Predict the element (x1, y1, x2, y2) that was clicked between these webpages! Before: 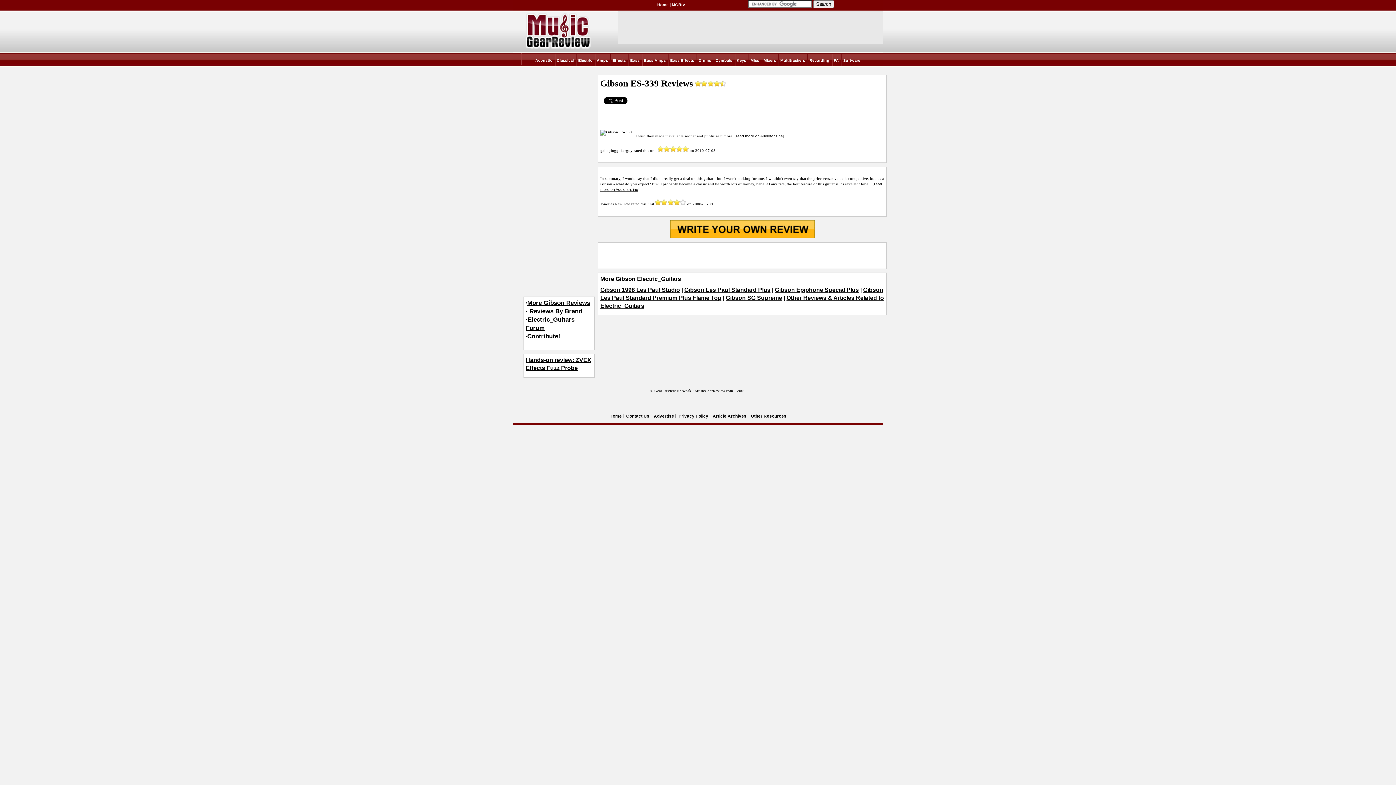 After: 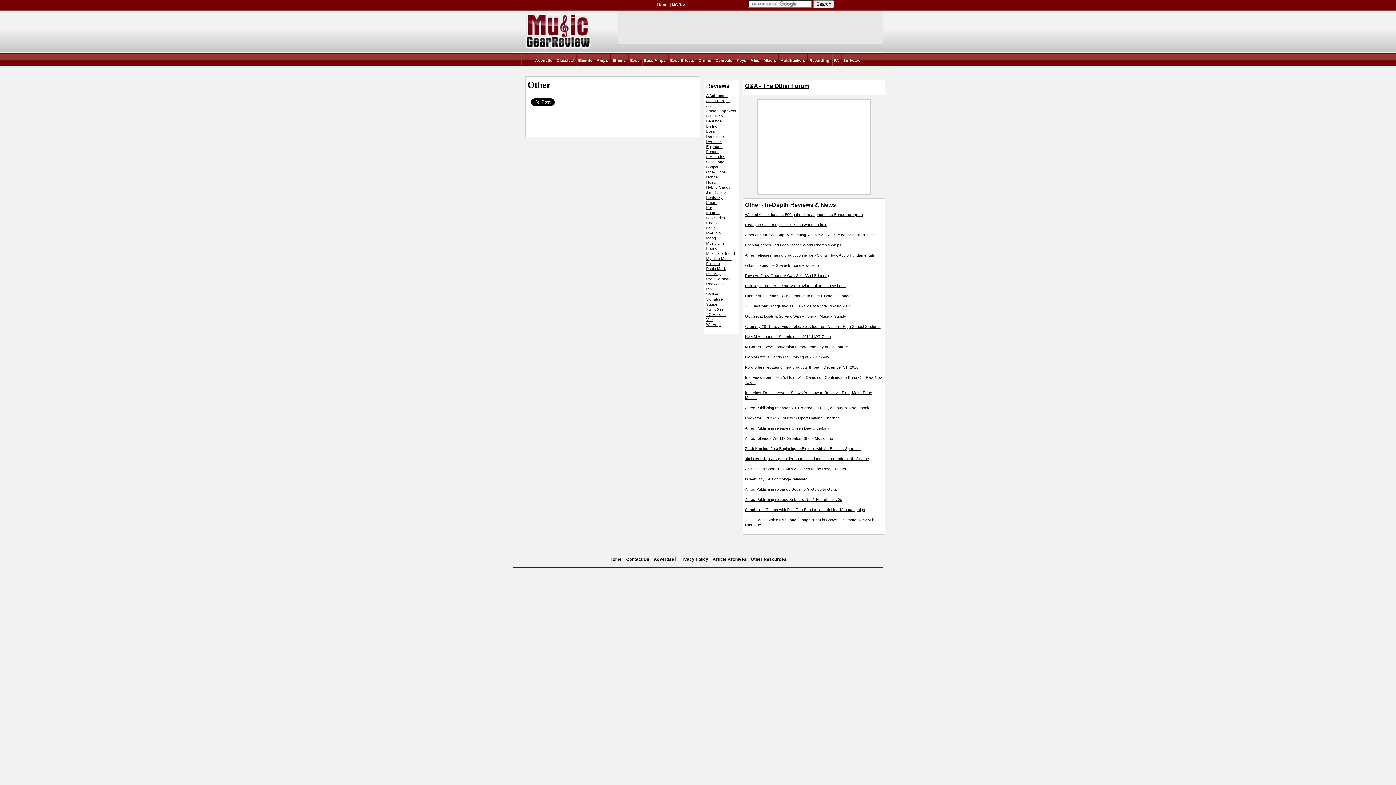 Action: bbox: (751, 414, 786, 418) label: Other Resources